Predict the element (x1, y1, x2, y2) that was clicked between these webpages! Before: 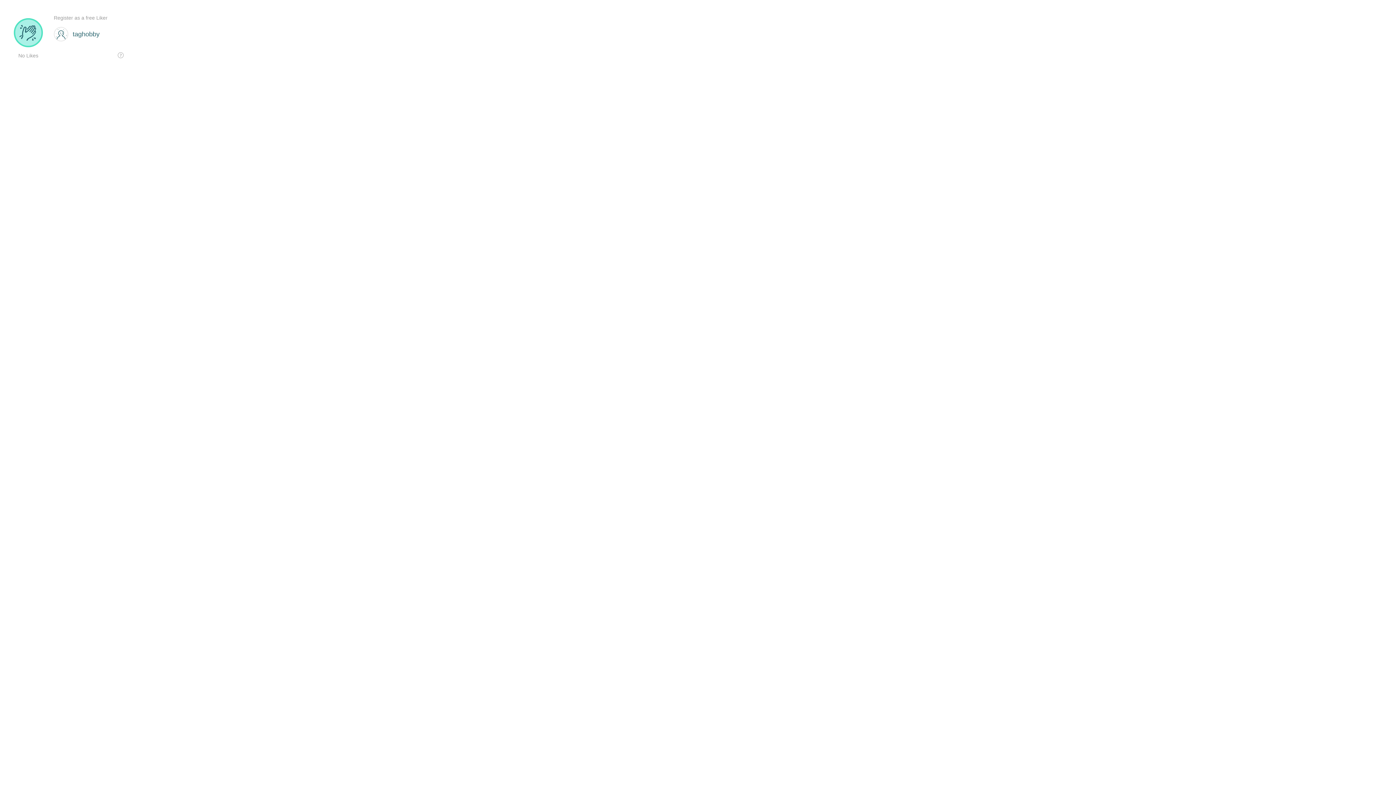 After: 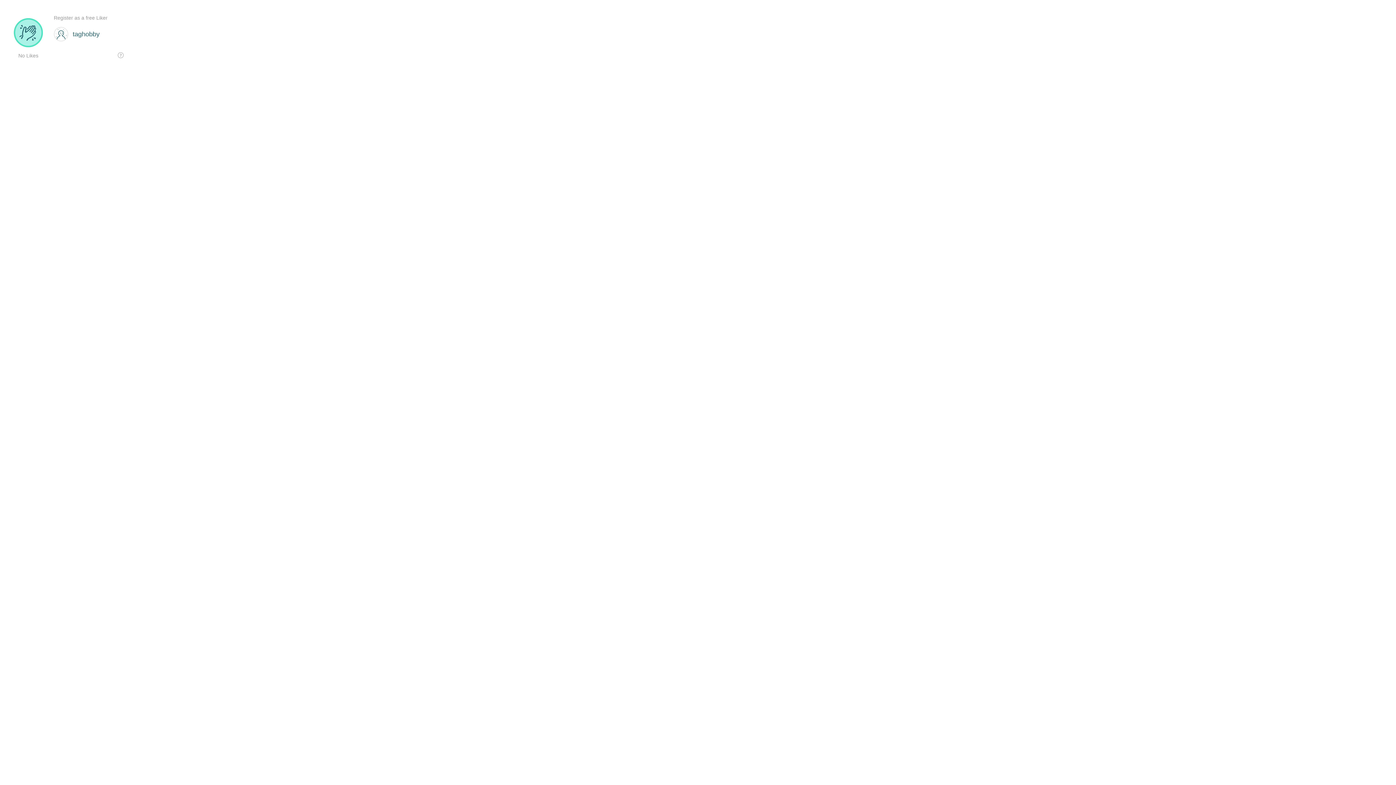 Action: bbox: (53, 26, 70, 43)